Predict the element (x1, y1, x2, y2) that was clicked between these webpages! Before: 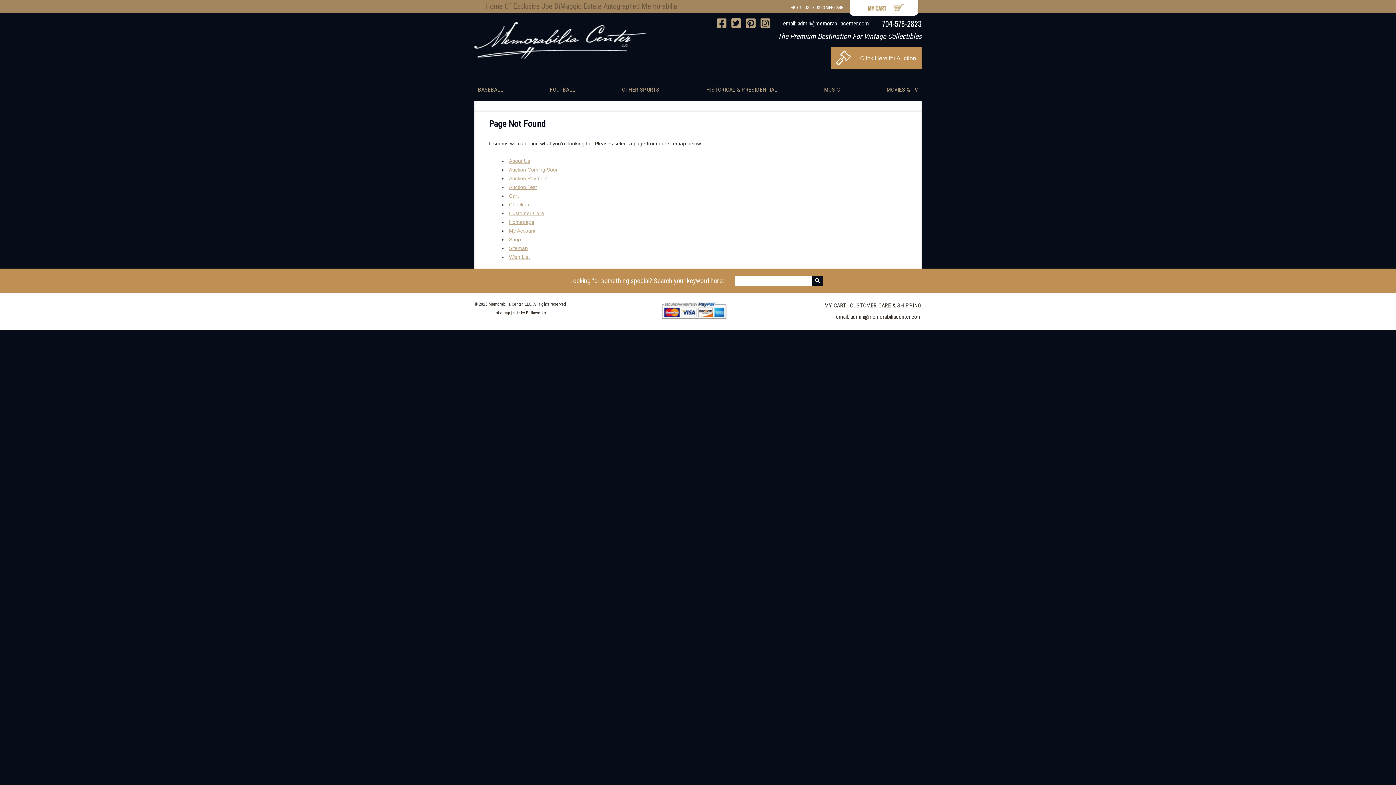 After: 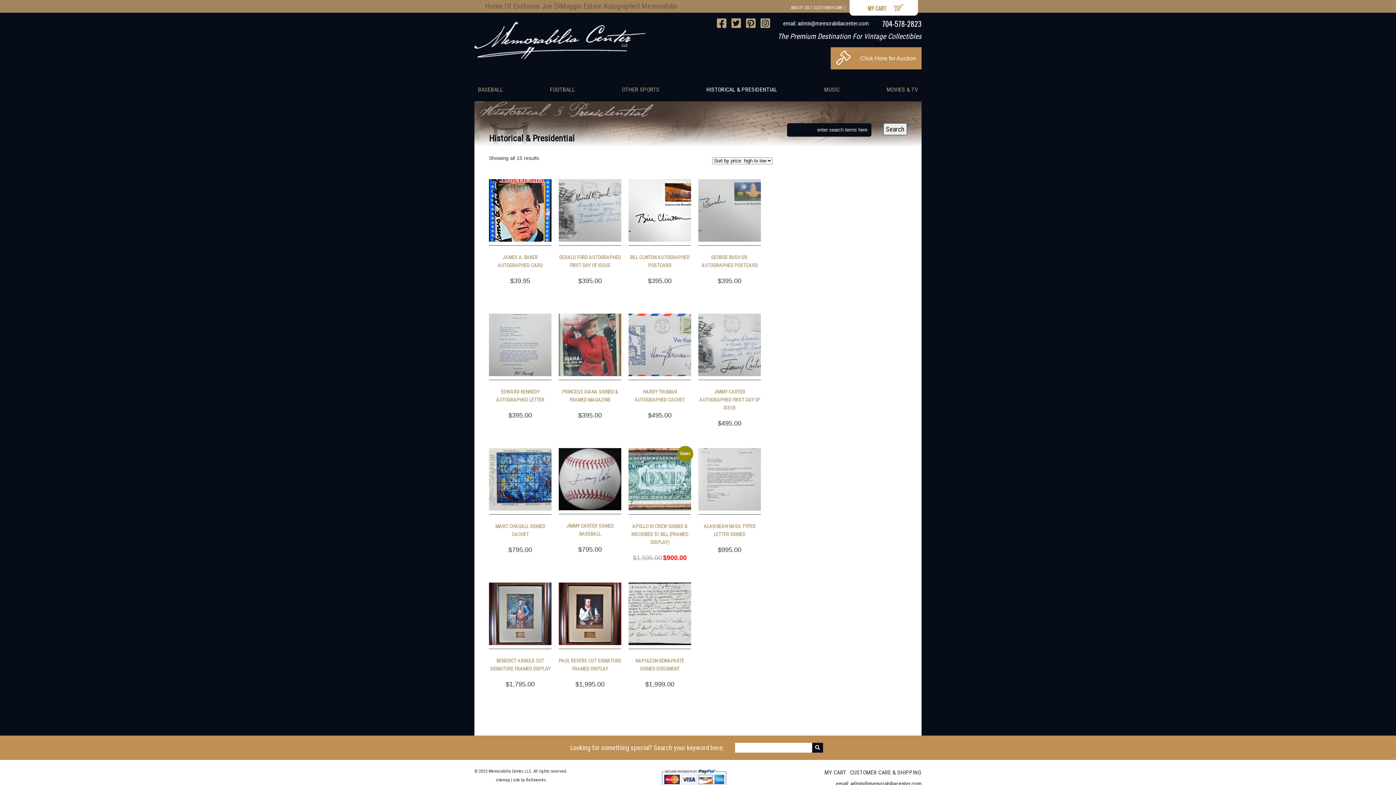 Action: label: HISTORICAL & PRESIDENTIAL bbox: (702, 82, 781, 96)